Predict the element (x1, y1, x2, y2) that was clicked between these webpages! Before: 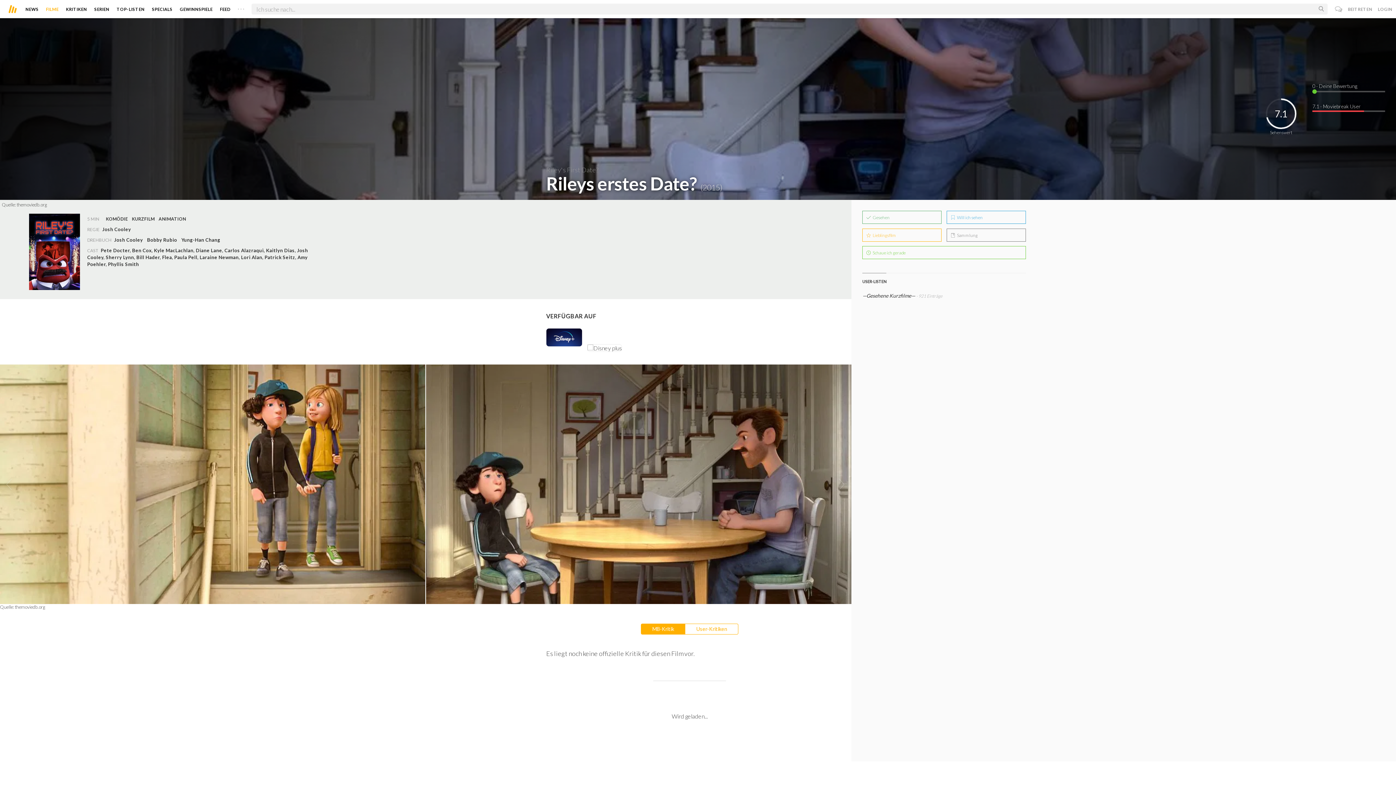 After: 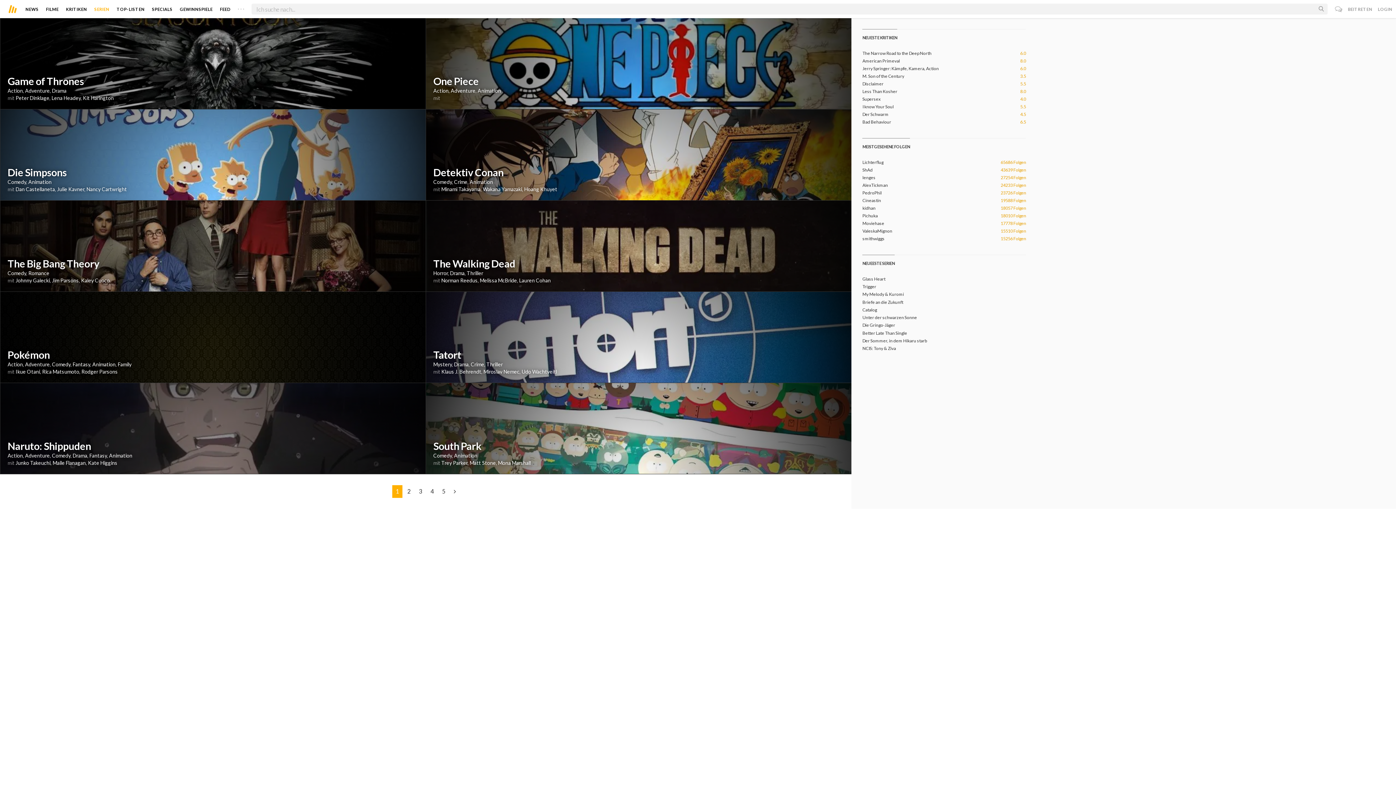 Action: label: SERIEN bbox: (94, 3, 109, 14)